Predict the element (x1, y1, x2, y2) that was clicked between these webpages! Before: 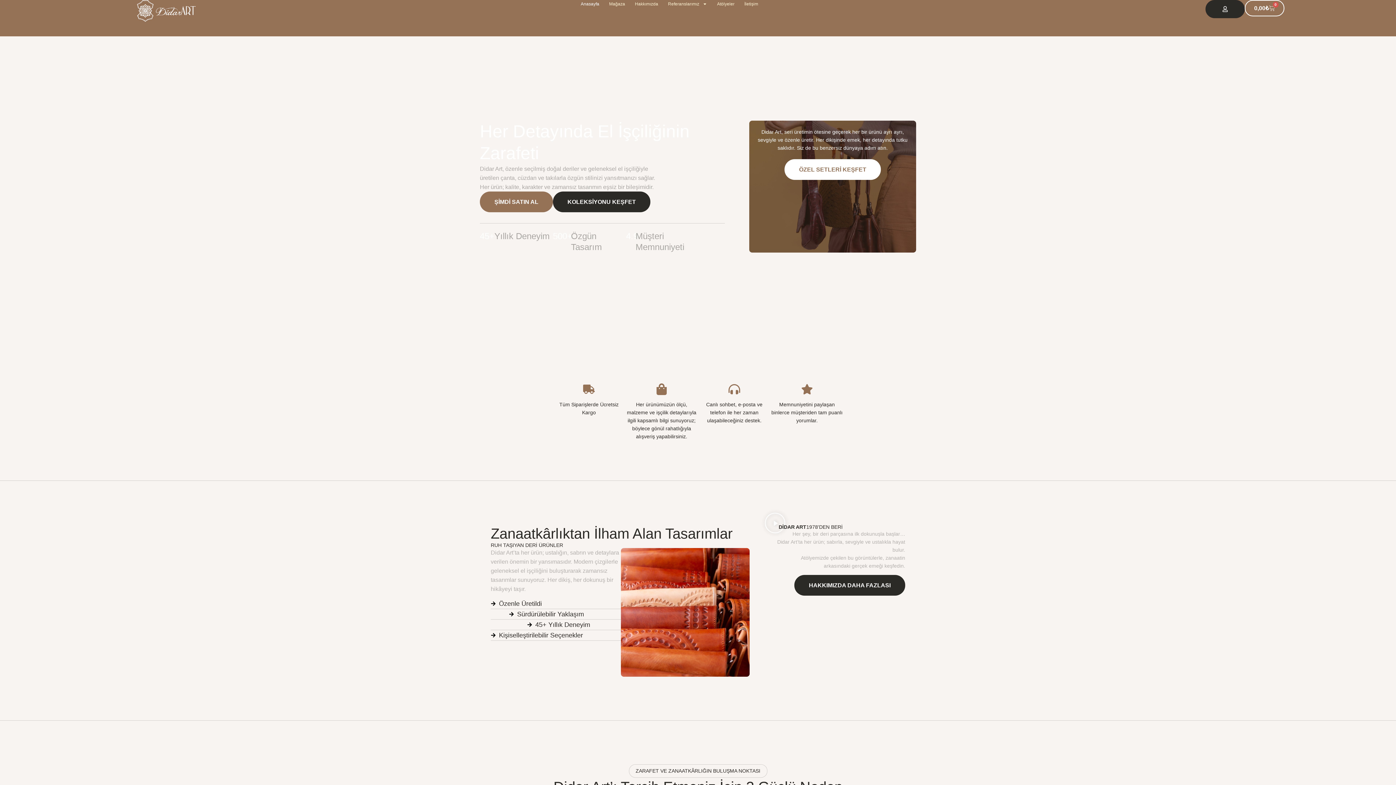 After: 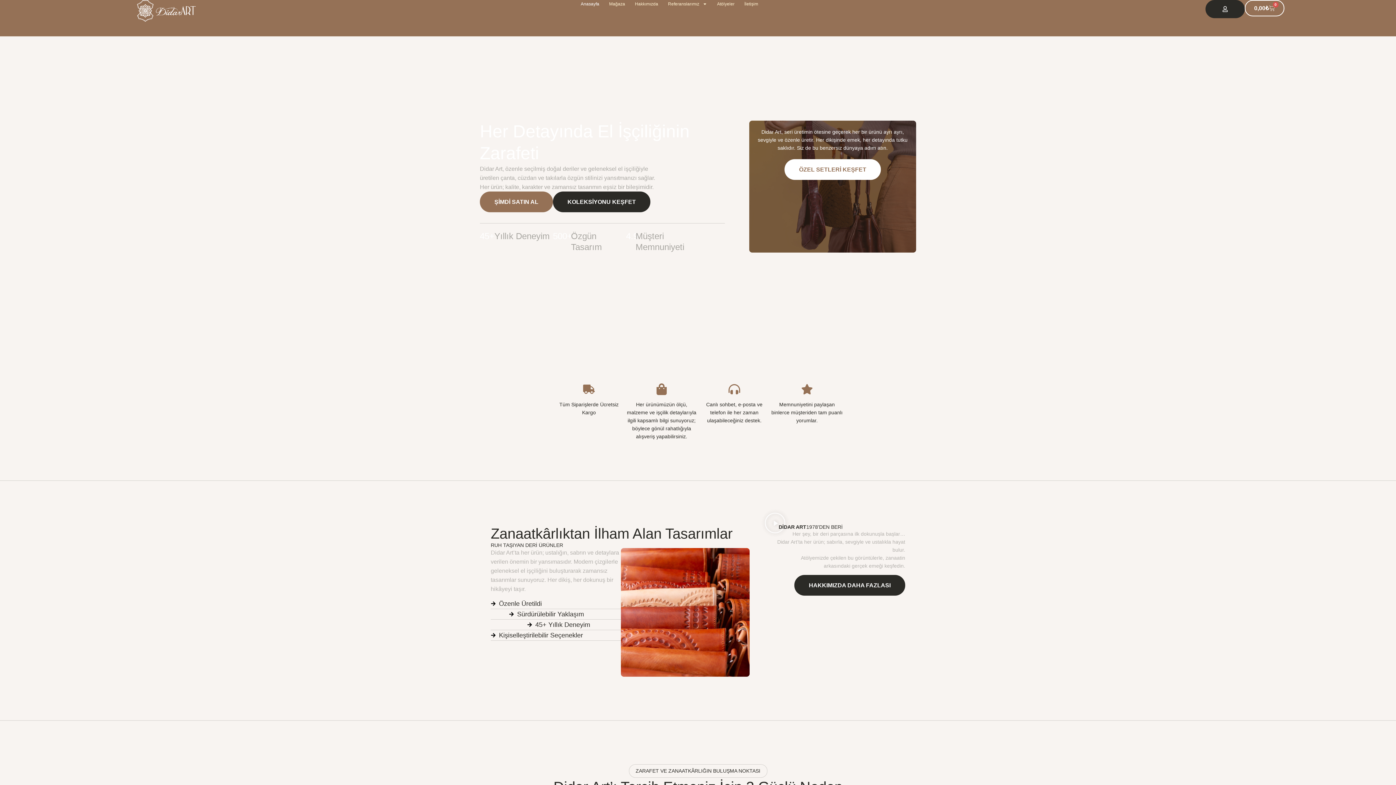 Action: bbox: (580, 0, 599, 8) label: Anasayfa